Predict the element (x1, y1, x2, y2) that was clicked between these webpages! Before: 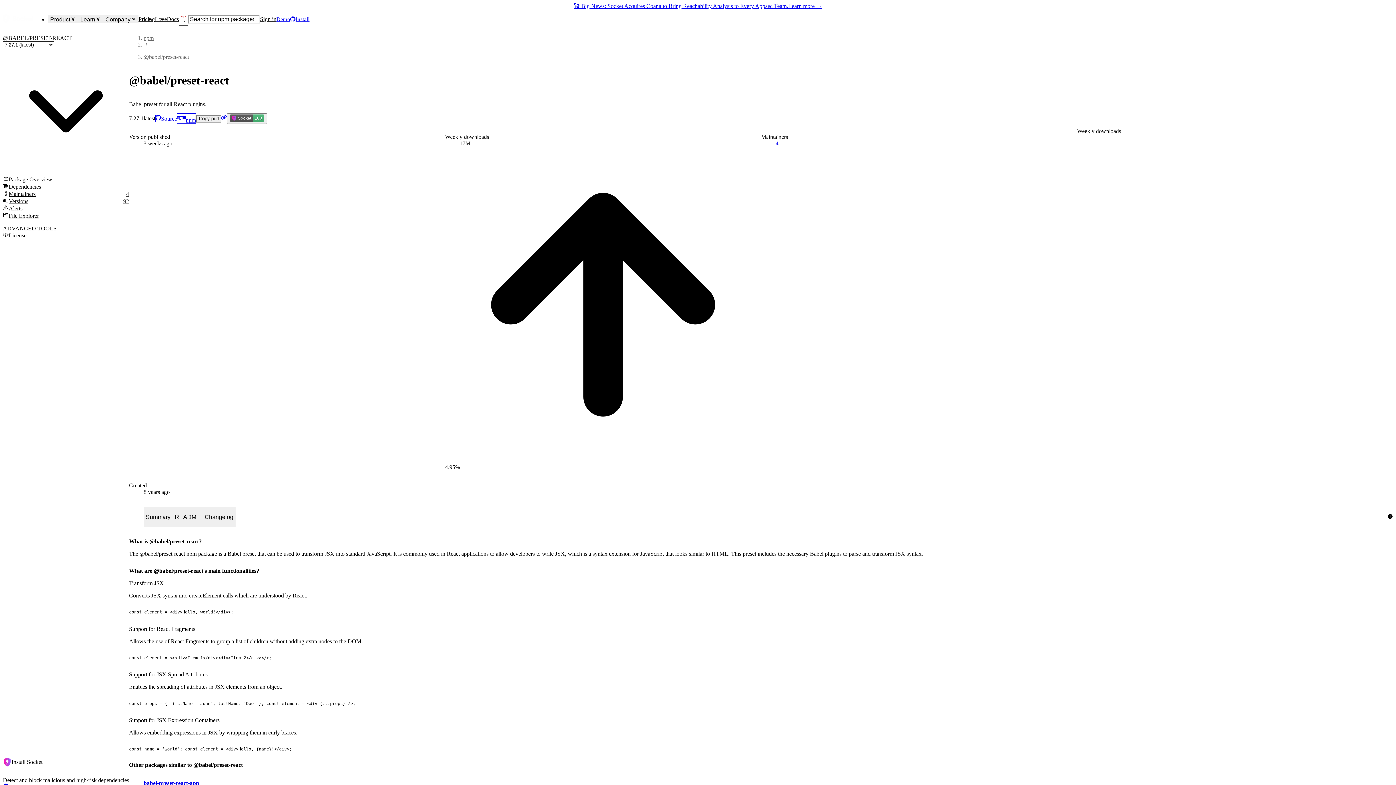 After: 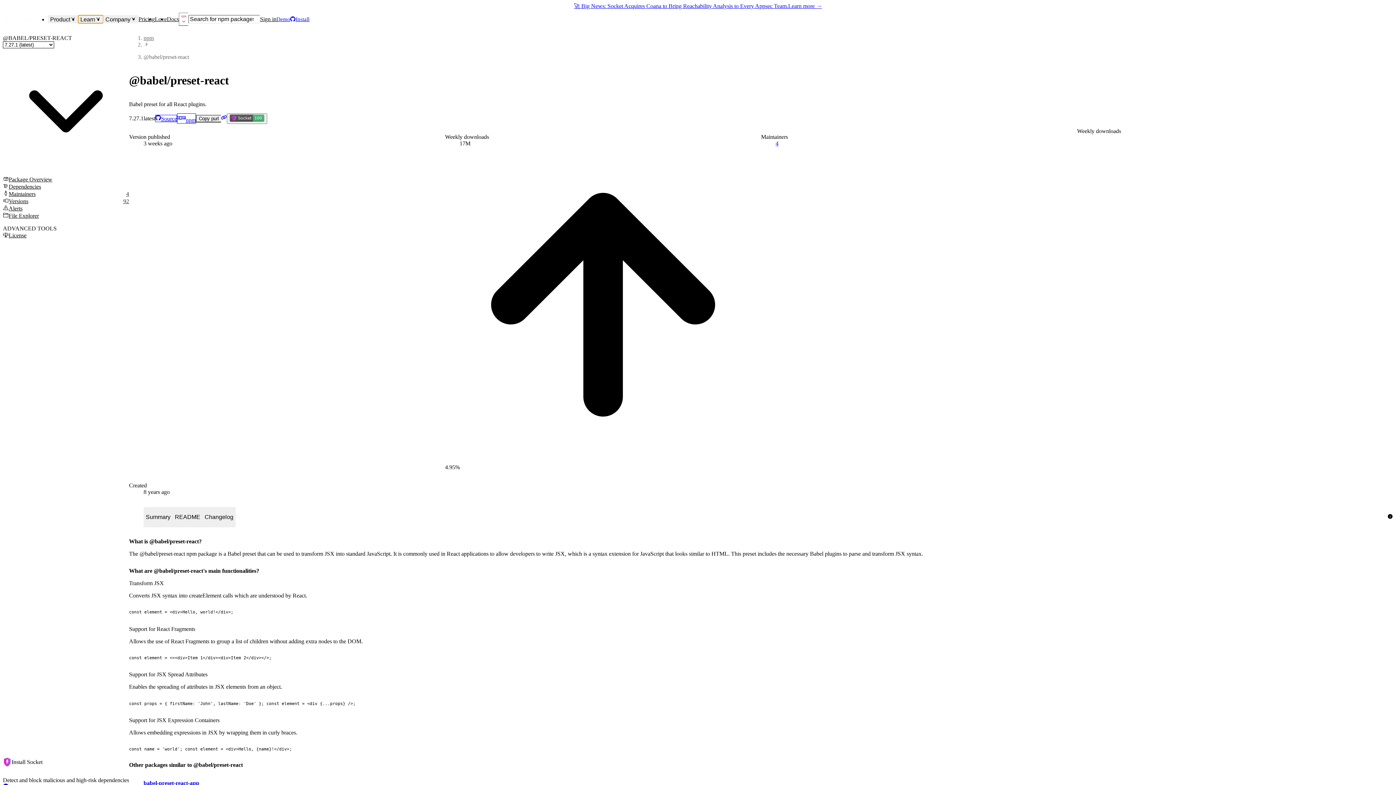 Action: bbox: (78, 15, 103, 23) label: Learn